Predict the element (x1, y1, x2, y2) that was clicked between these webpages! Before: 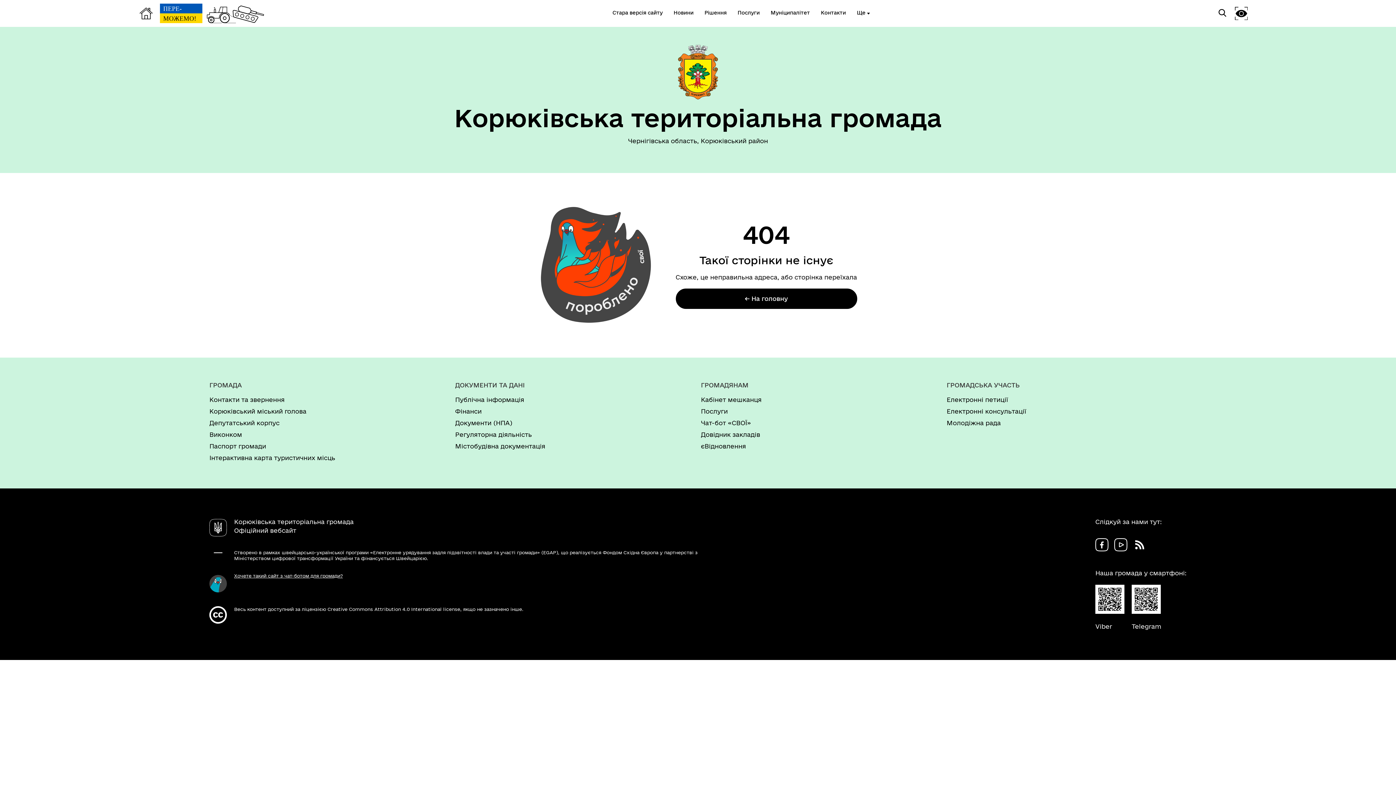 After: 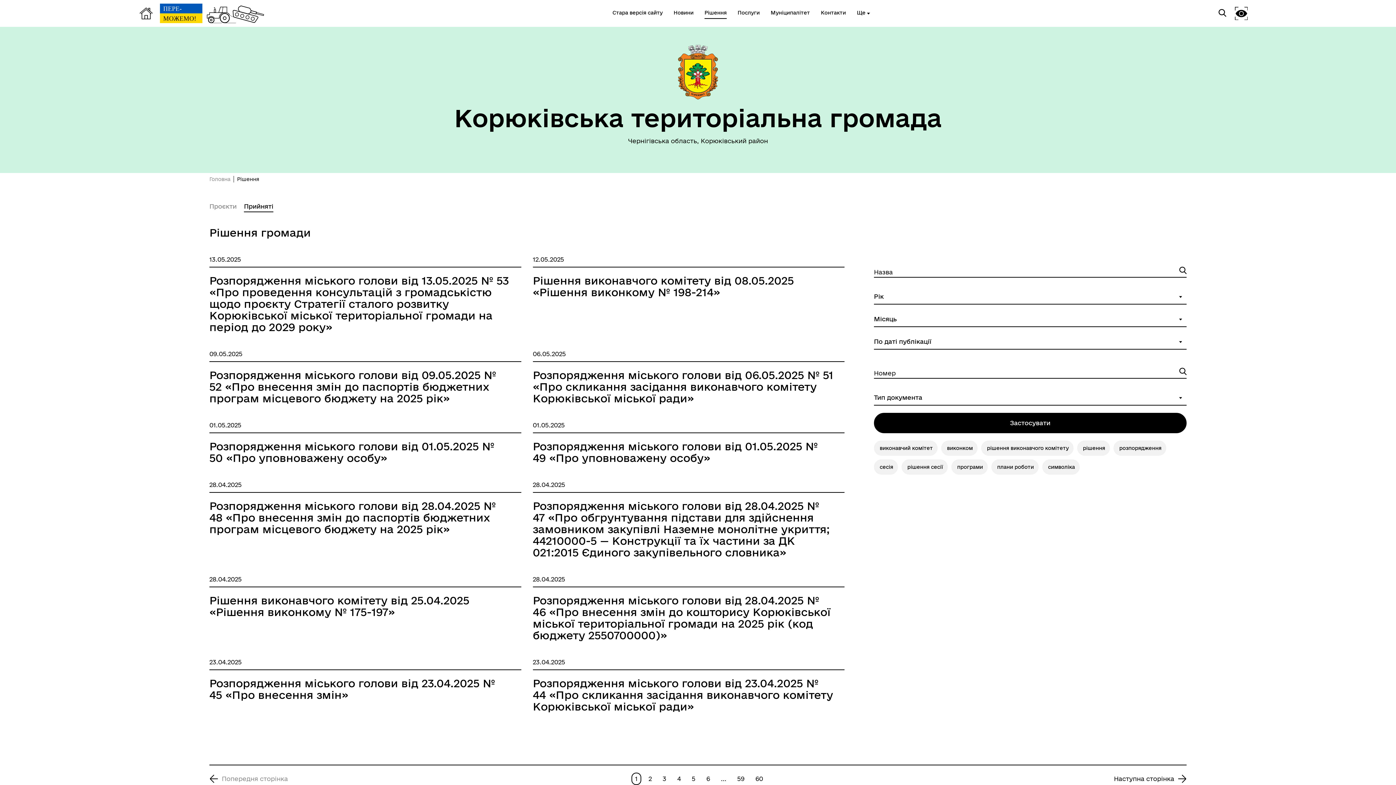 Action: bbox: (455, 418, 695, 427) label: Документи (НПА)